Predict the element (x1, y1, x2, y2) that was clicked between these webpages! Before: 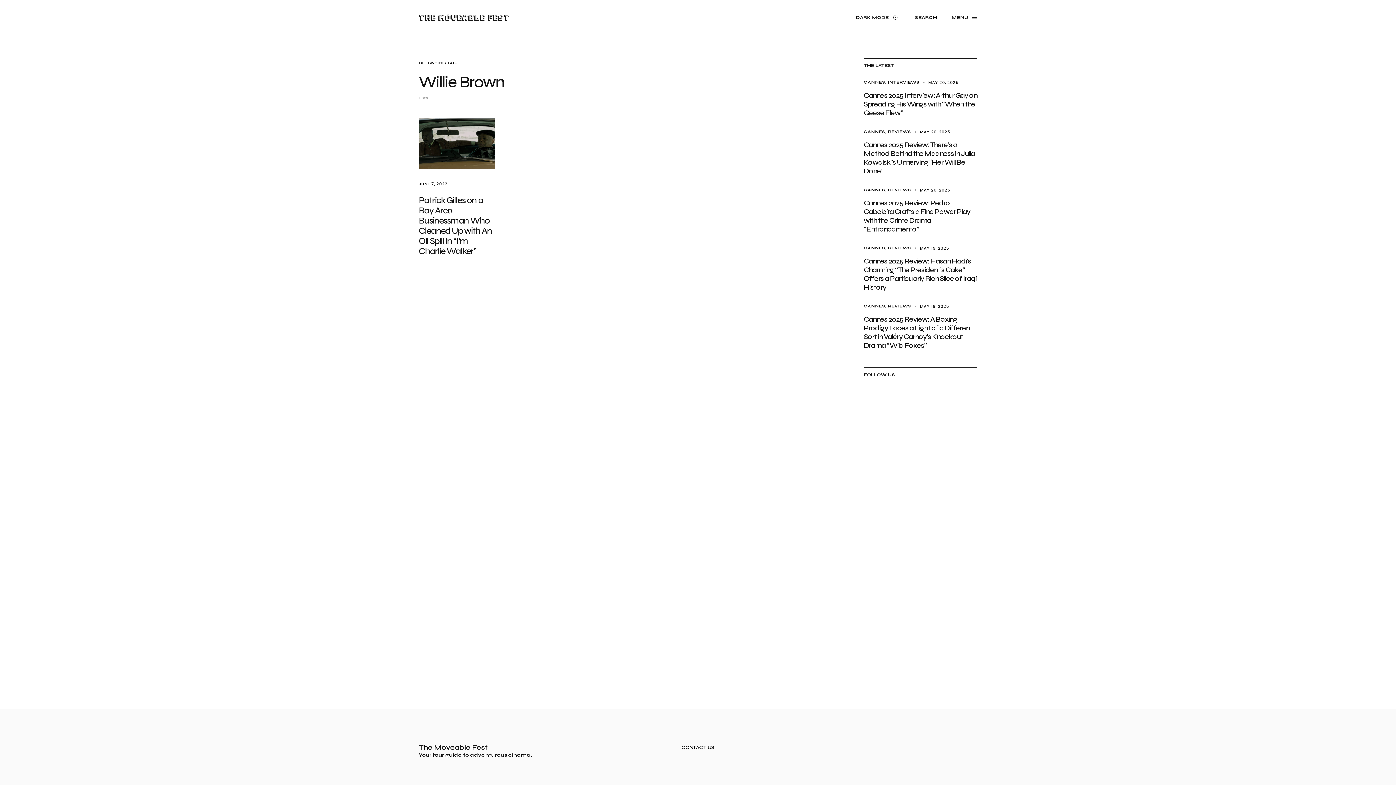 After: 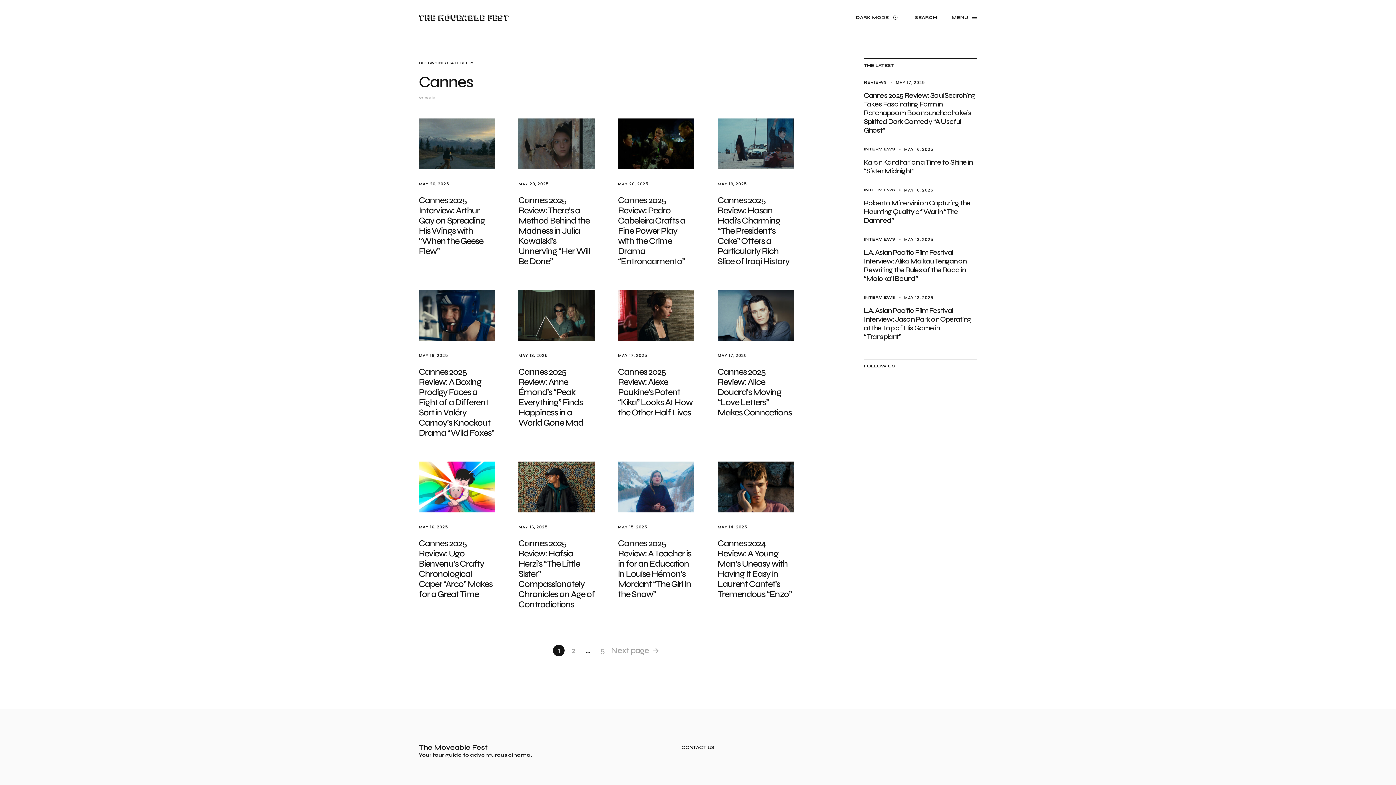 Action: bbox: (864, 187, 885, 192) label: CANNES